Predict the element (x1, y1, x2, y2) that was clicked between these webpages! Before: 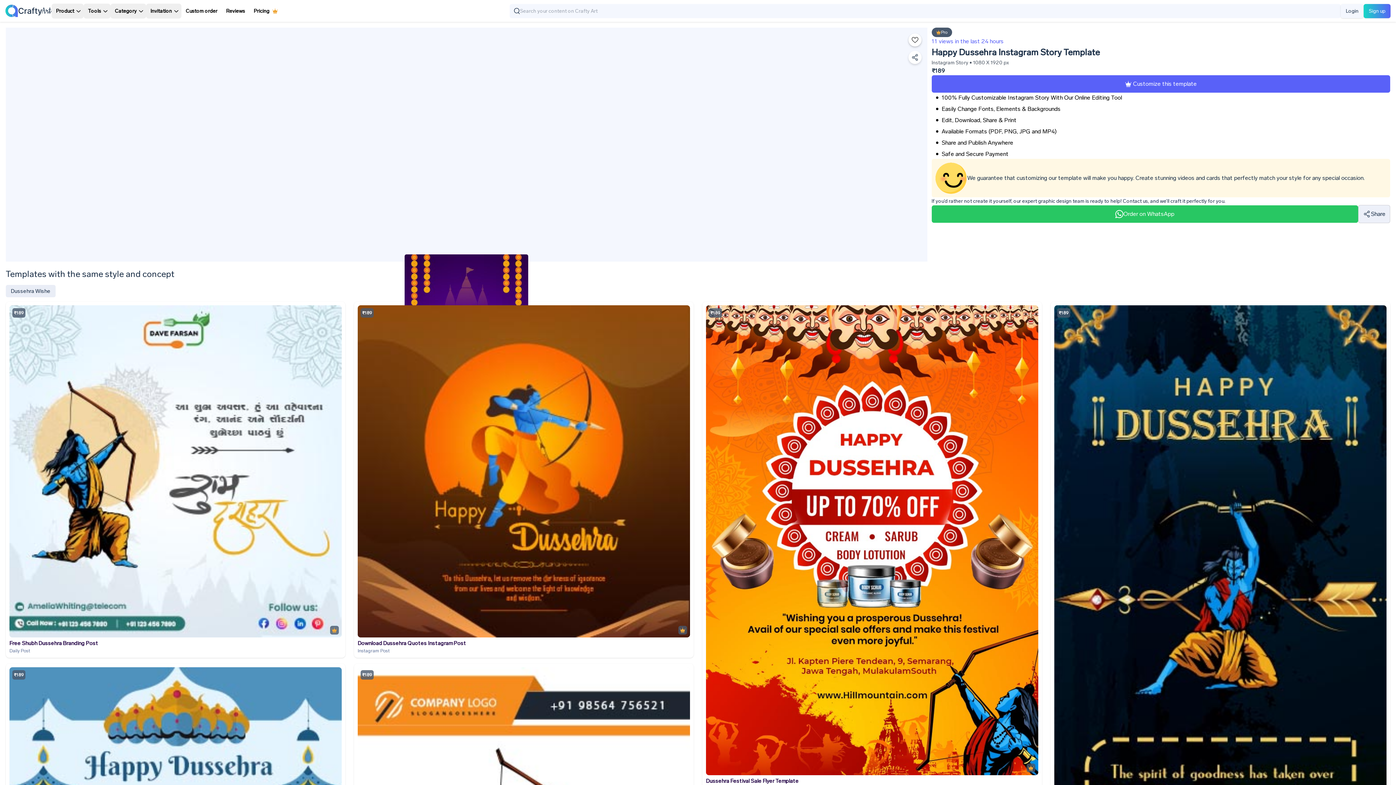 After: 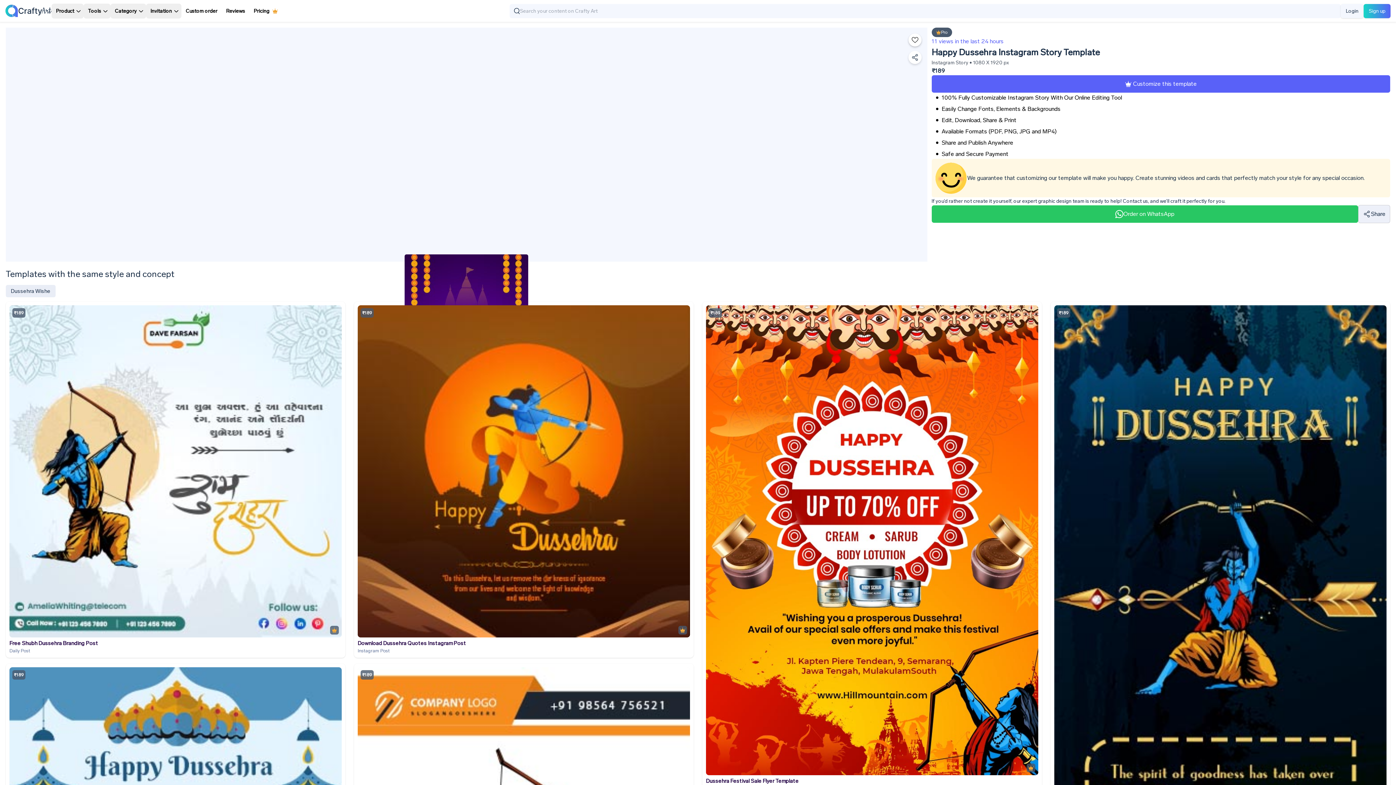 Action: bbox: (325, 308, 338, 321) label: Name